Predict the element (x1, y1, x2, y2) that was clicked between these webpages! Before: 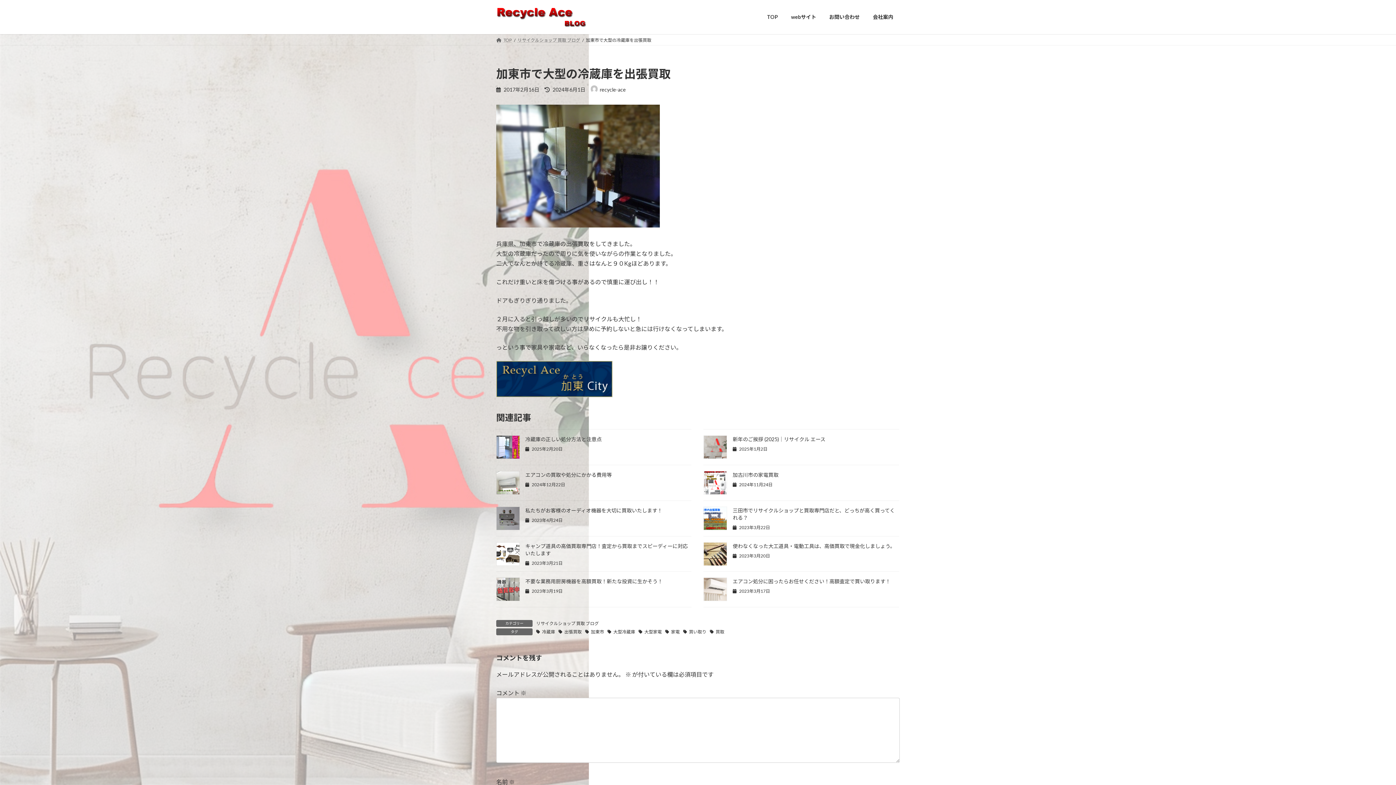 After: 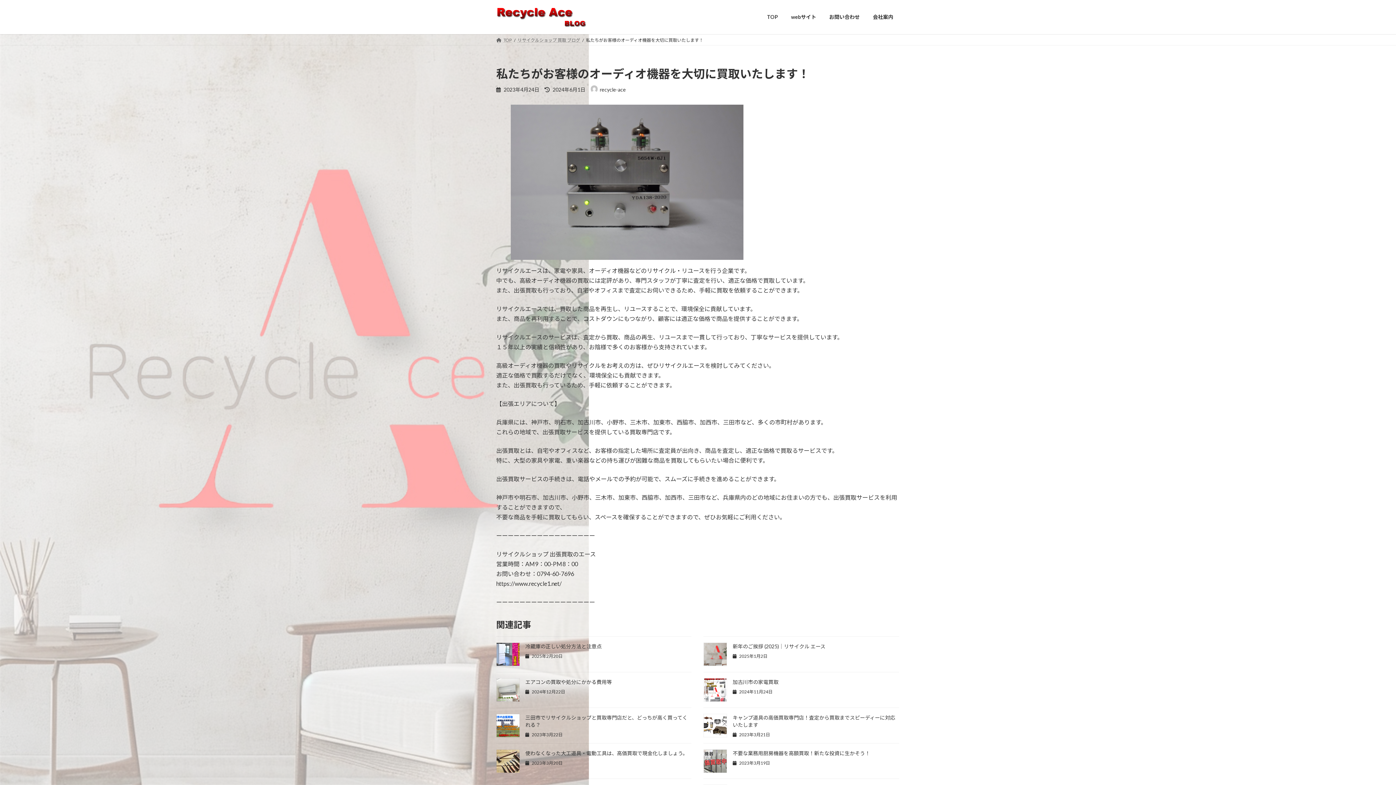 Action: bbox: (525, 507, 662, 513) label: 私たちがお客様のオーディオ機器を大切に買取いたします！